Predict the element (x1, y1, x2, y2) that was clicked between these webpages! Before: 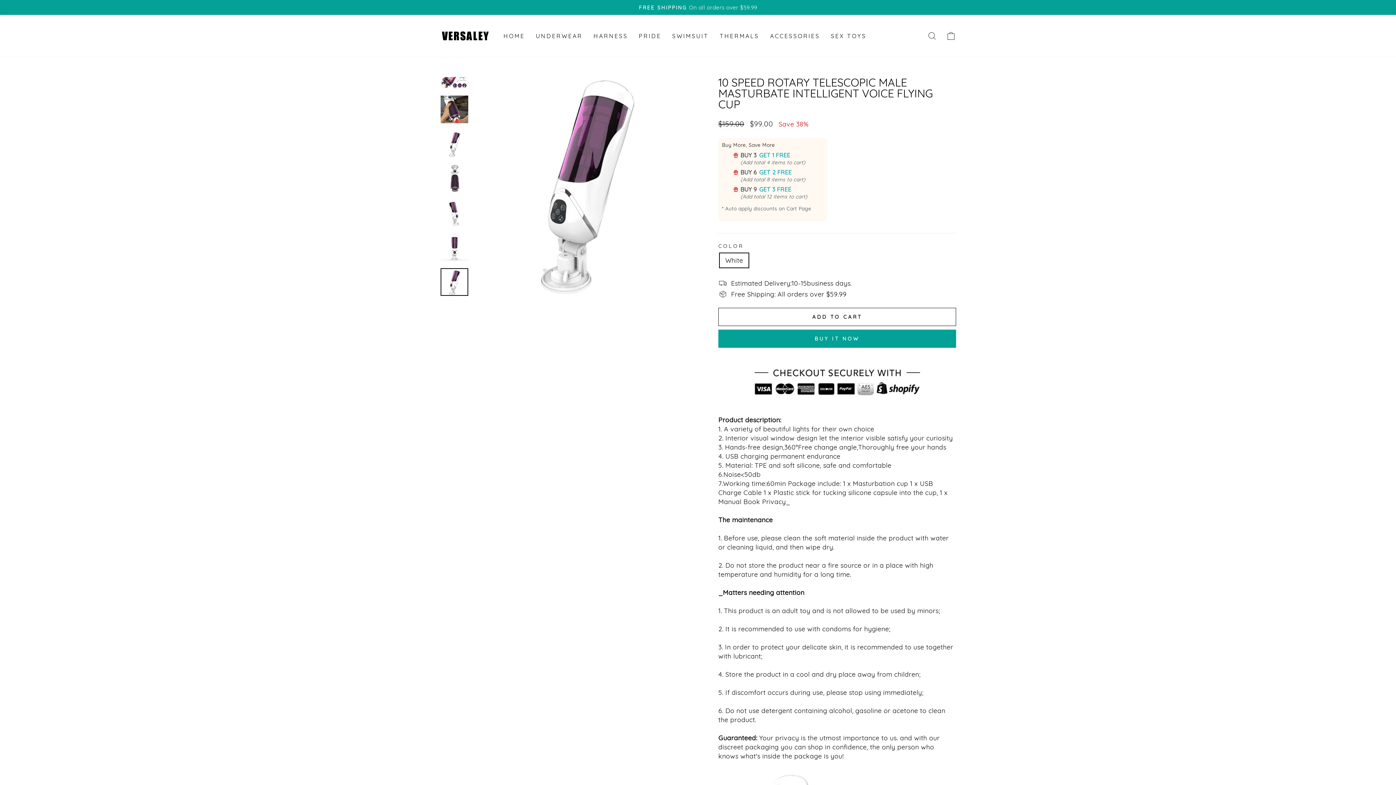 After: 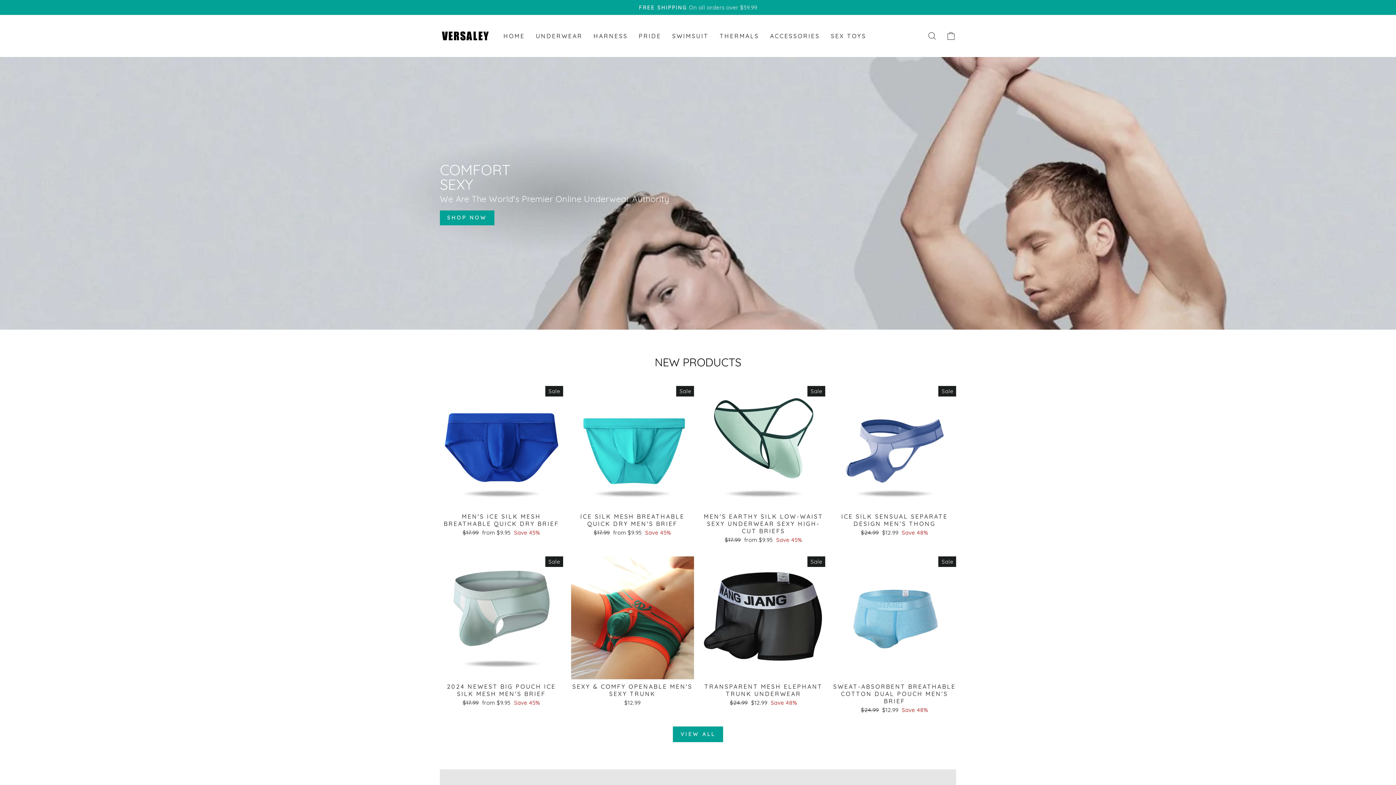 Action: bbox: (440, 25, 490, 46)